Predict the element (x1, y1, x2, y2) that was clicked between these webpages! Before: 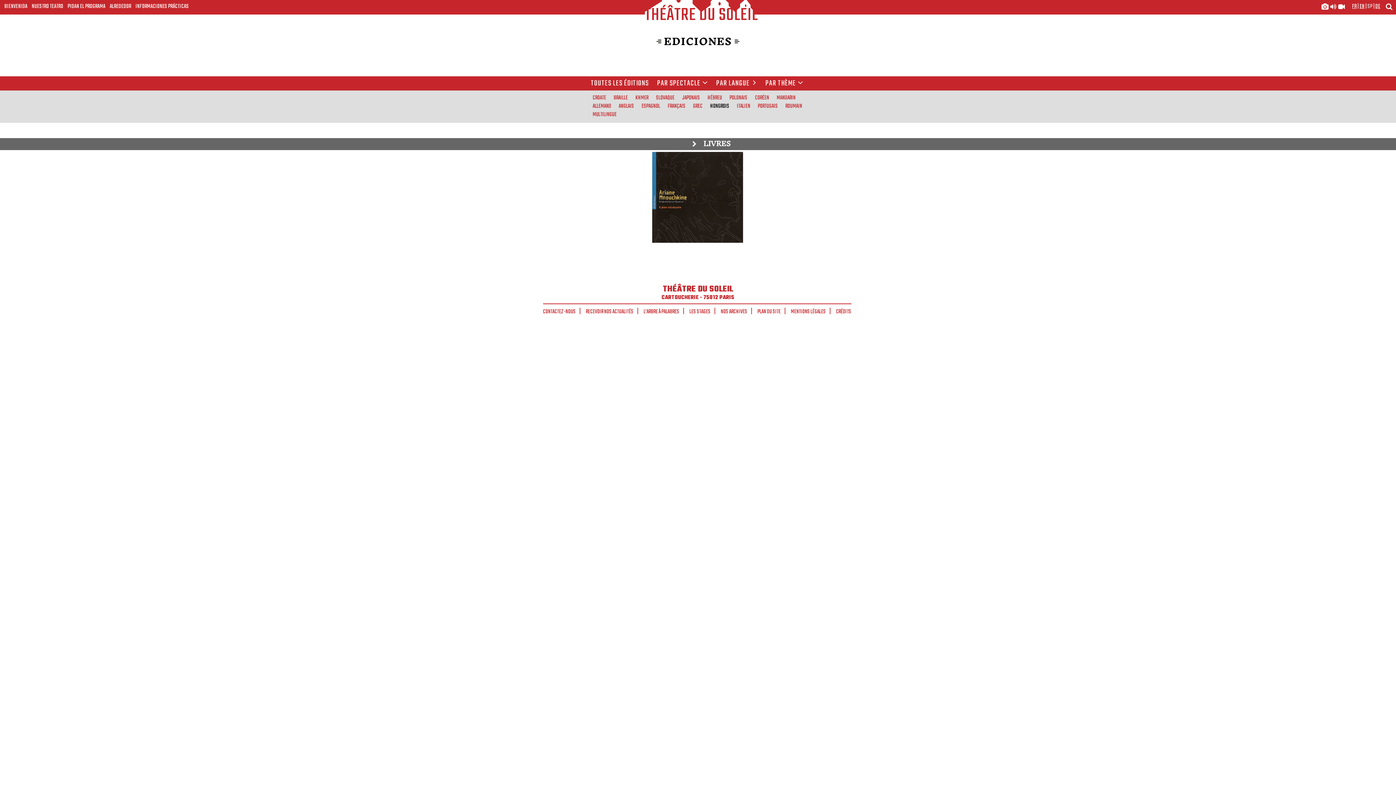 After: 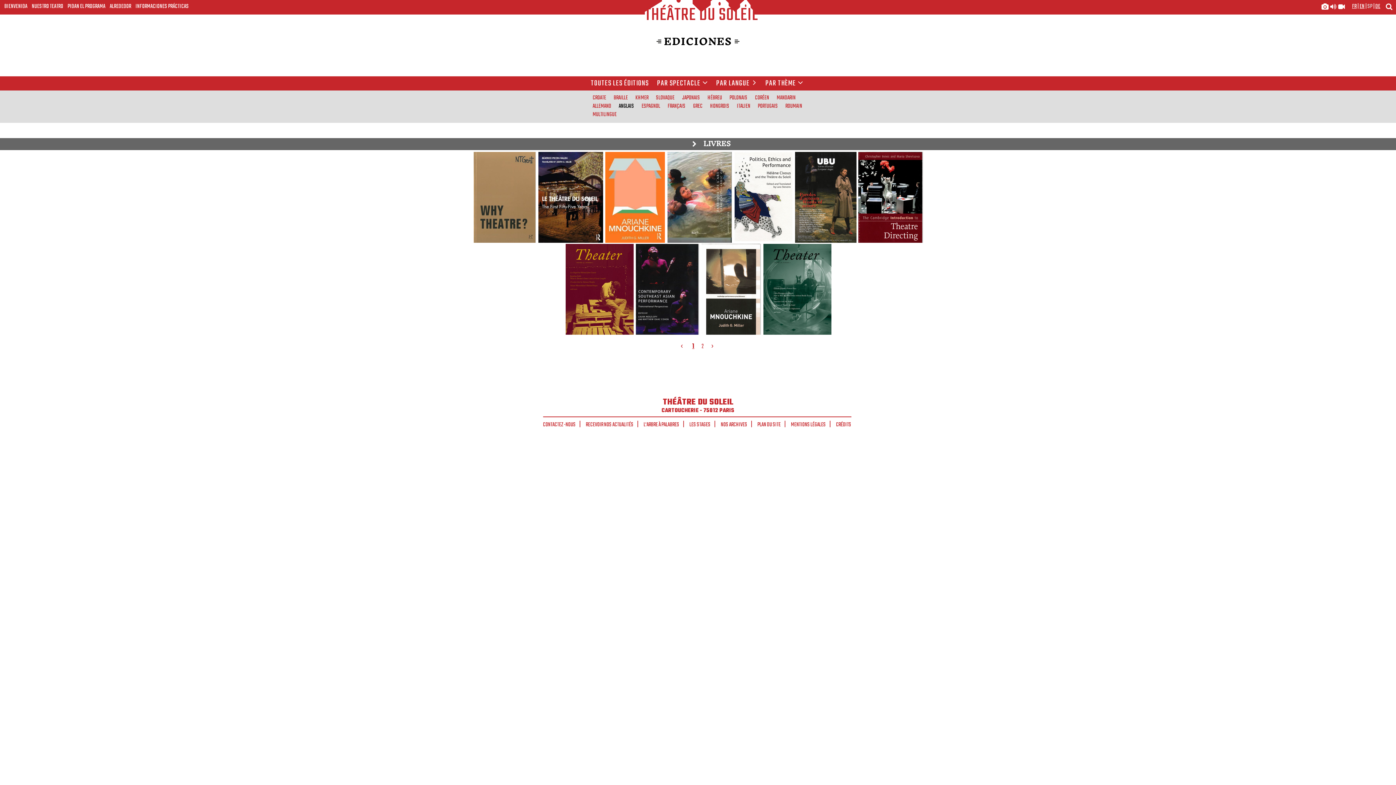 Action: bbox: (615, 101, 637, 111) label: ANGLAIS